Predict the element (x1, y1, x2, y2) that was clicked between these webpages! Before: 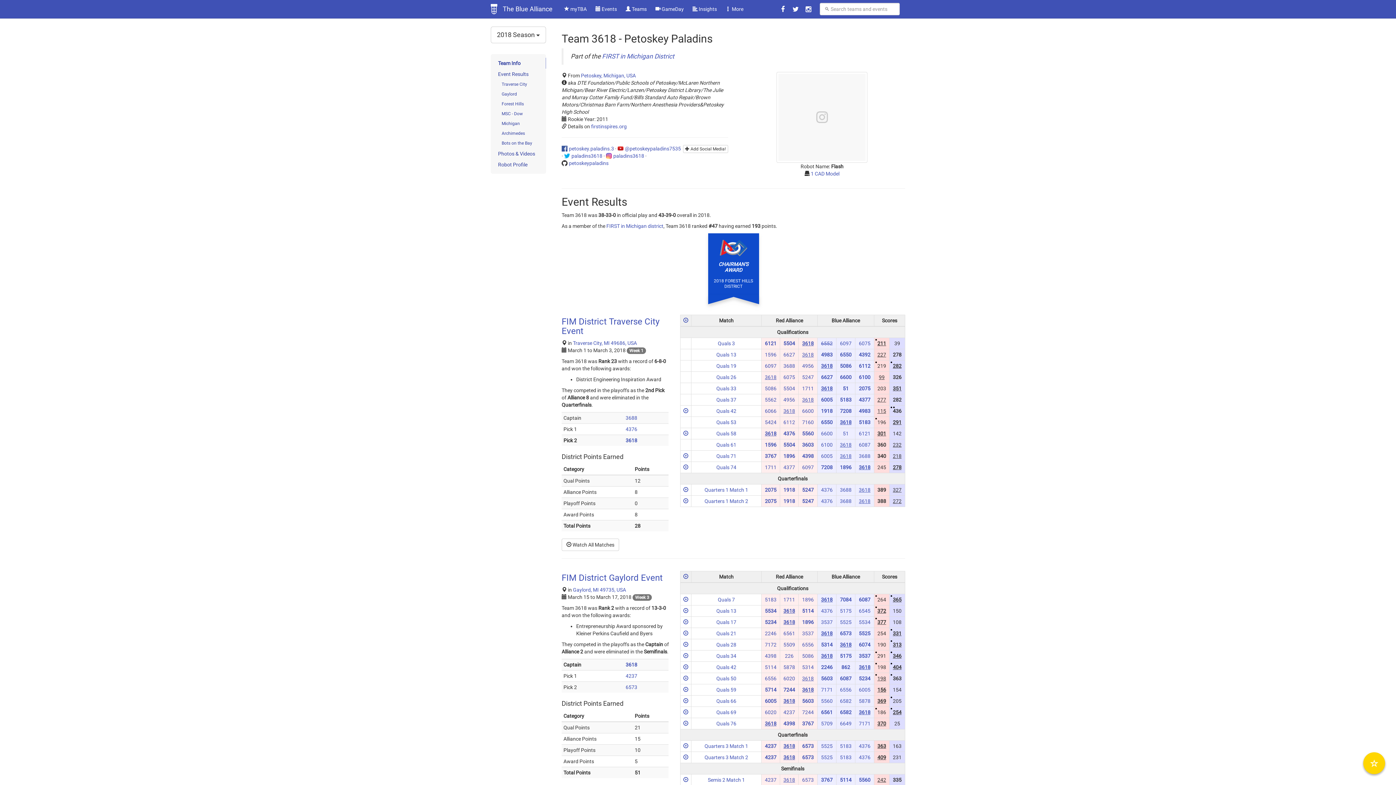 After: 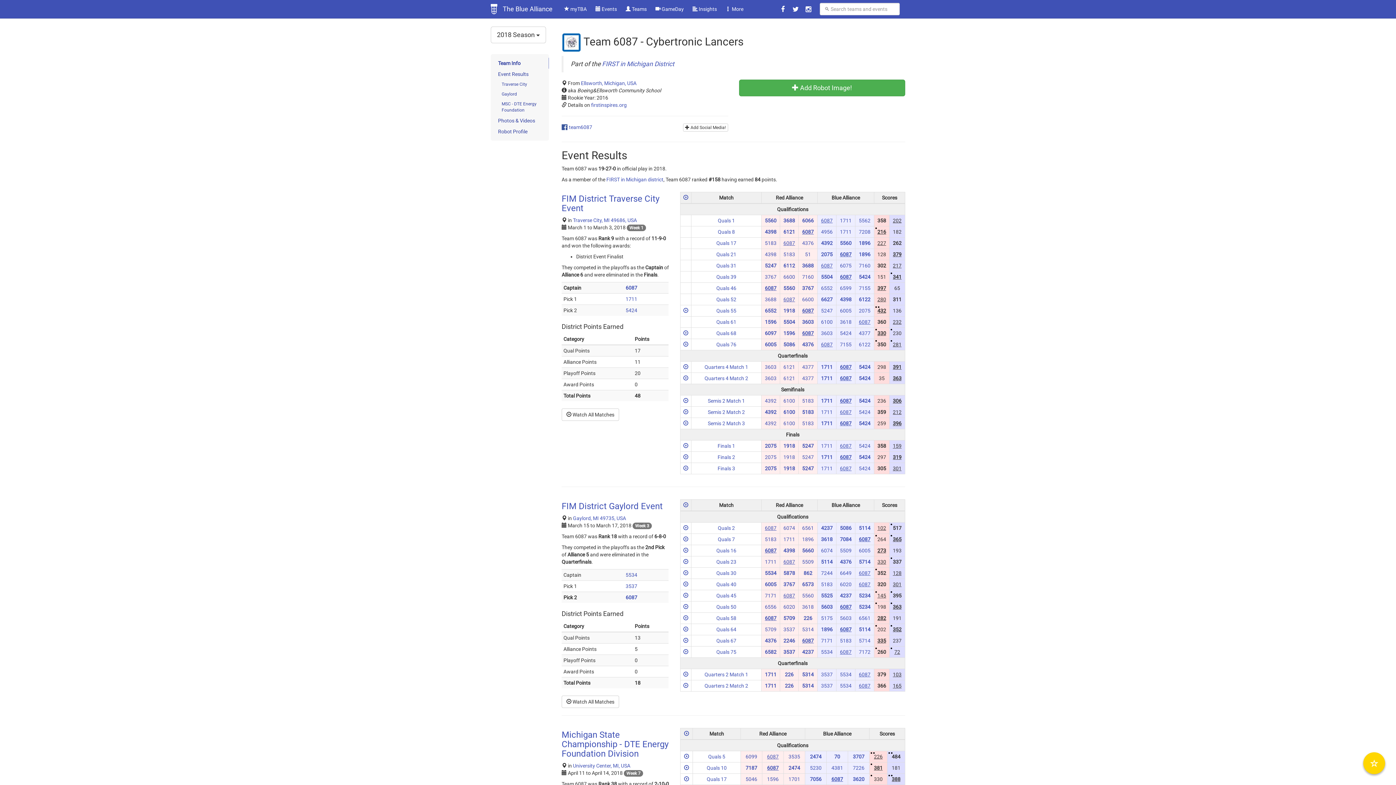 Action: bbox: (840, 676, 851, 681) label: 6087